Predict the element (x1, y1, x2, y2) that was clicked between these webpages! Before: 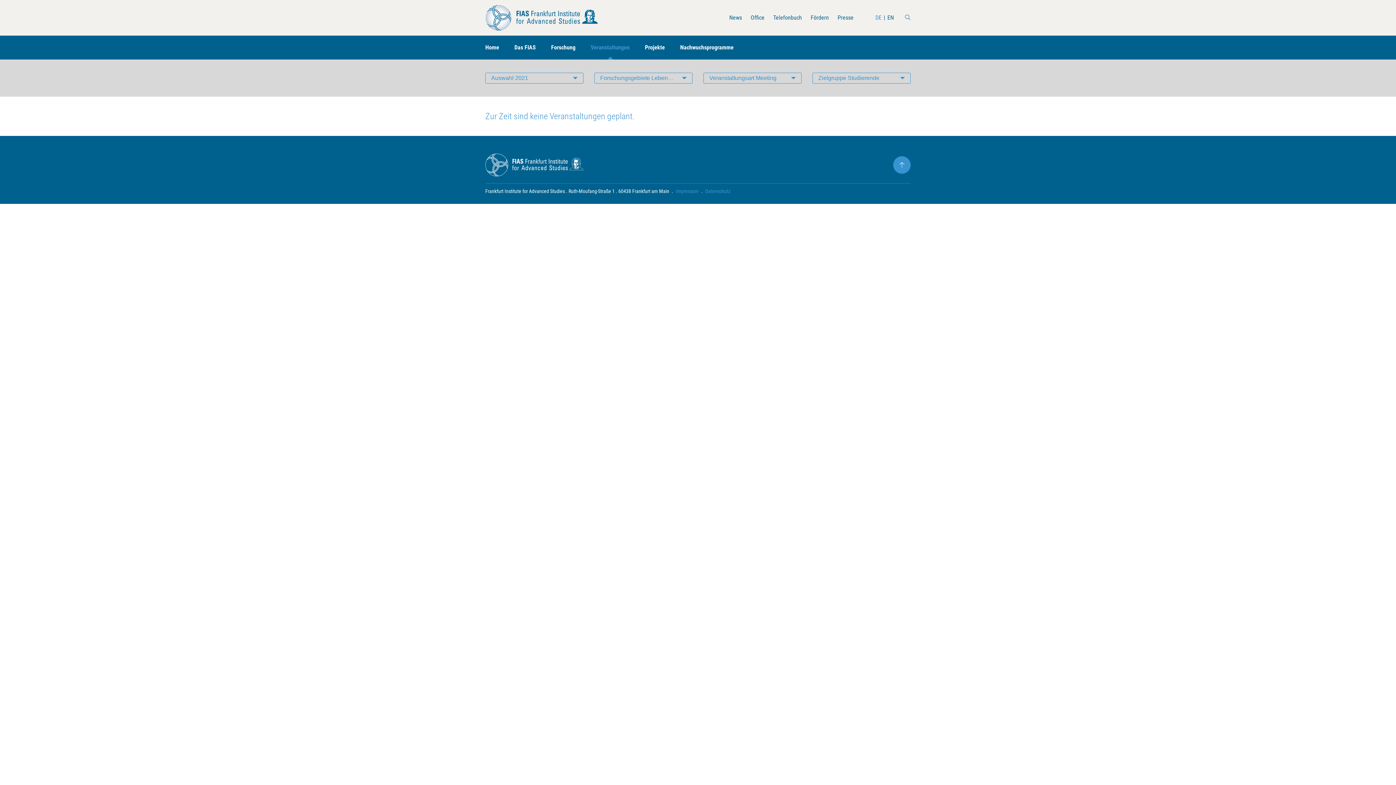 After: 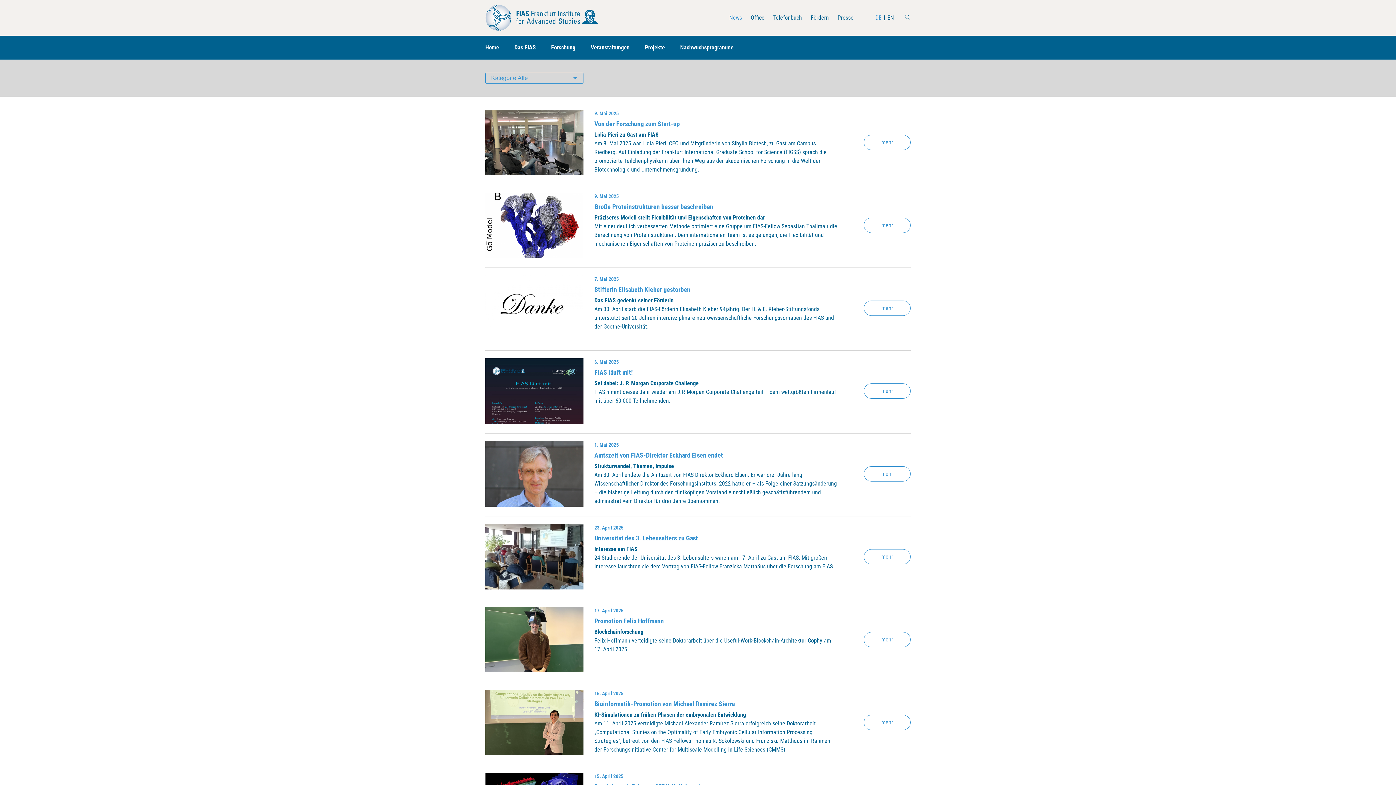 Action: bbox: (725, 5, 746, 29) label: News